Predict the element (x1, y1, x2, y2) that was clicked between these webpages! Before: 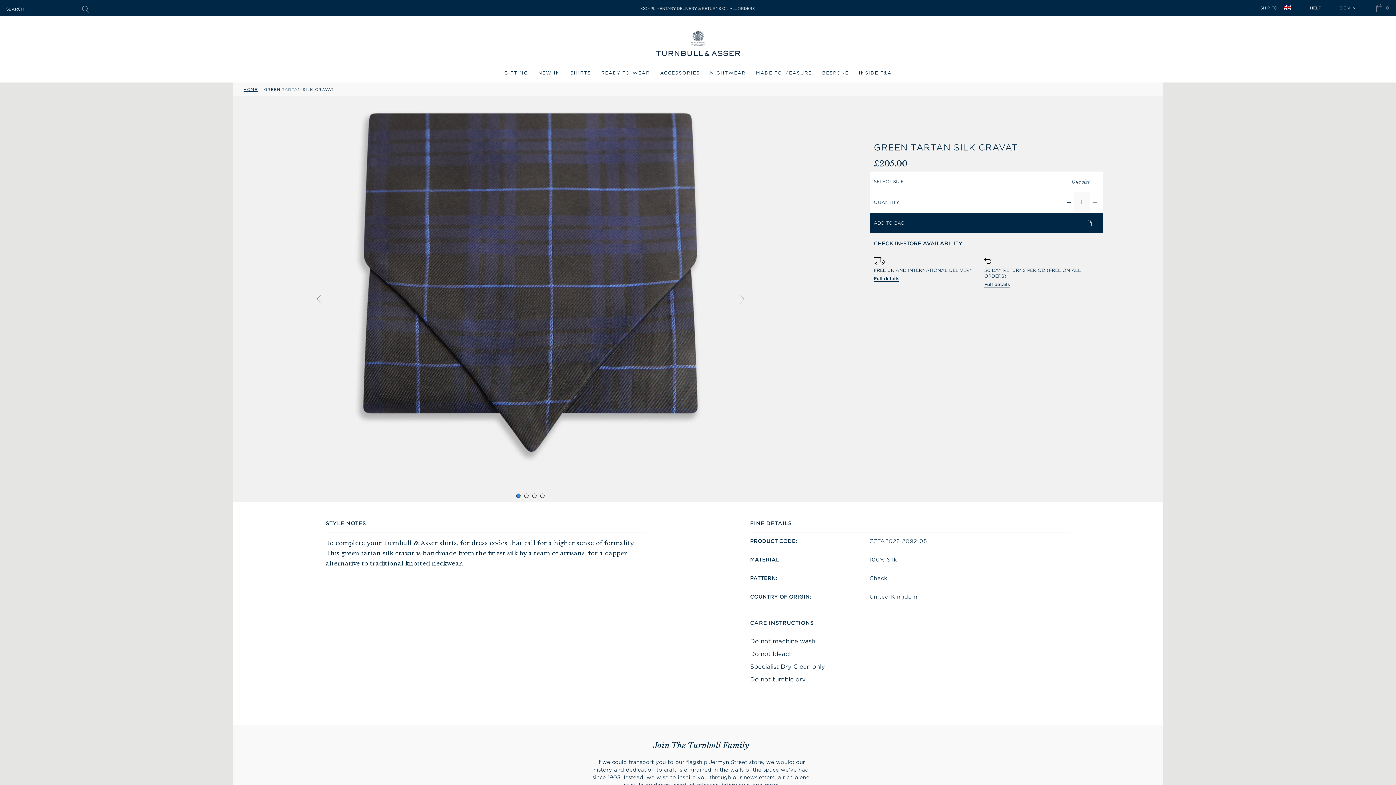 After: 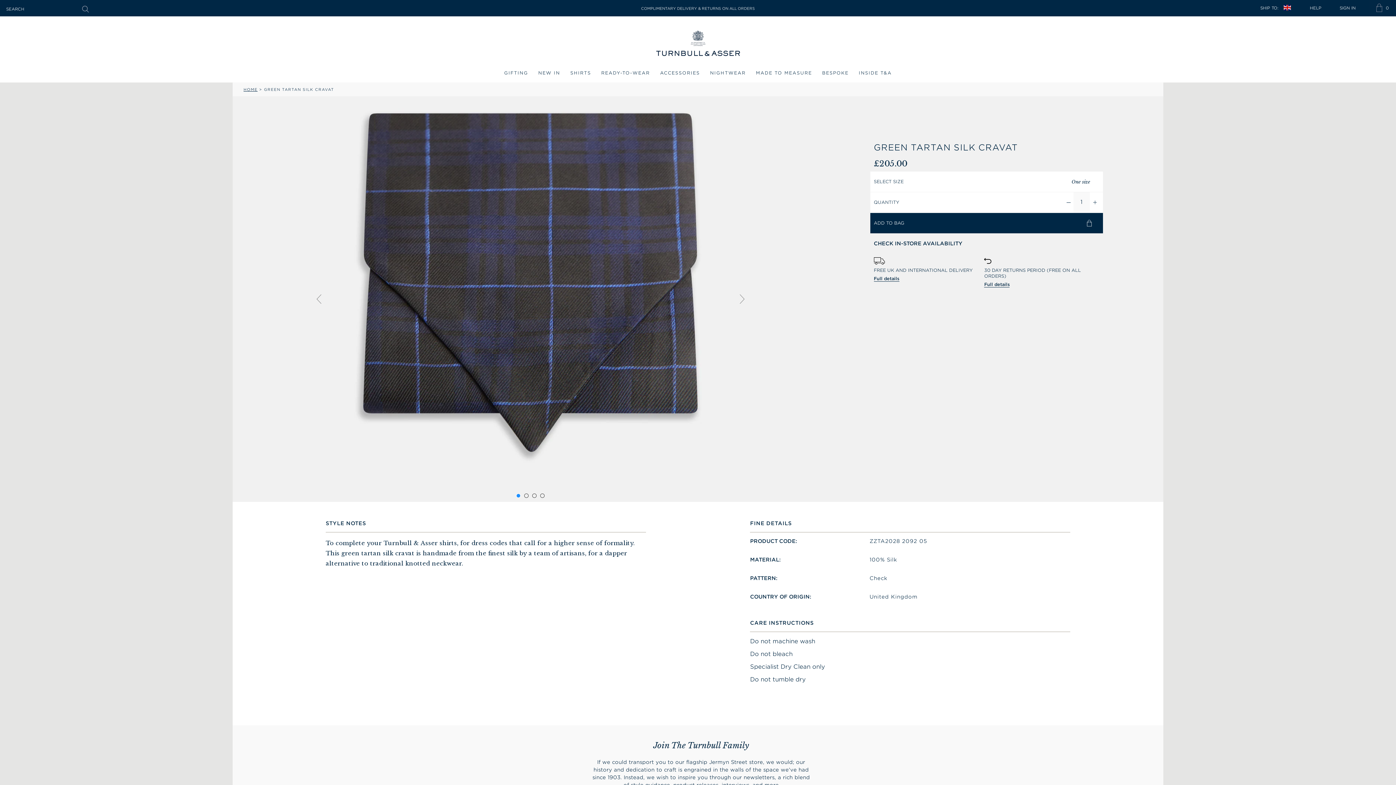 Action: bbox: (516, 493, 520, 498) label: Go to slide 1